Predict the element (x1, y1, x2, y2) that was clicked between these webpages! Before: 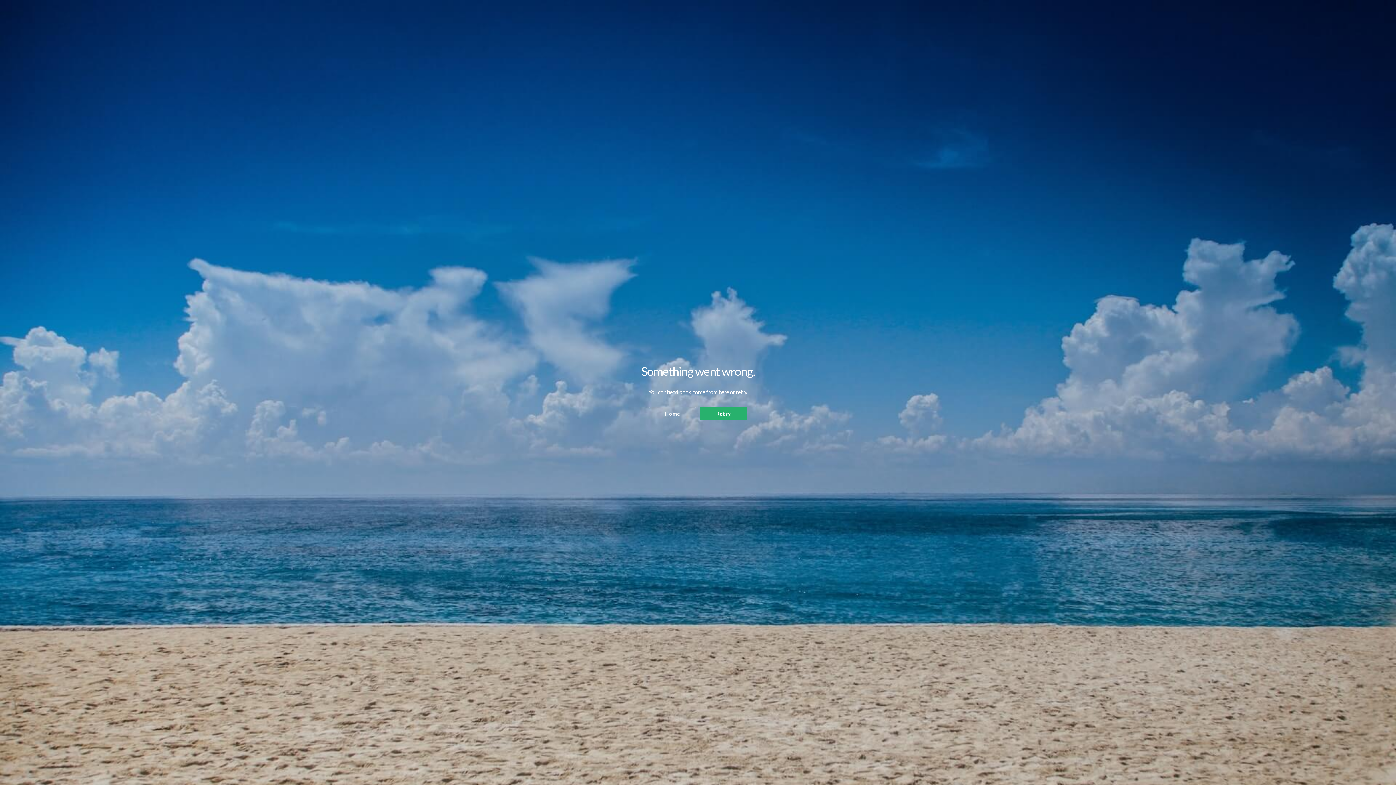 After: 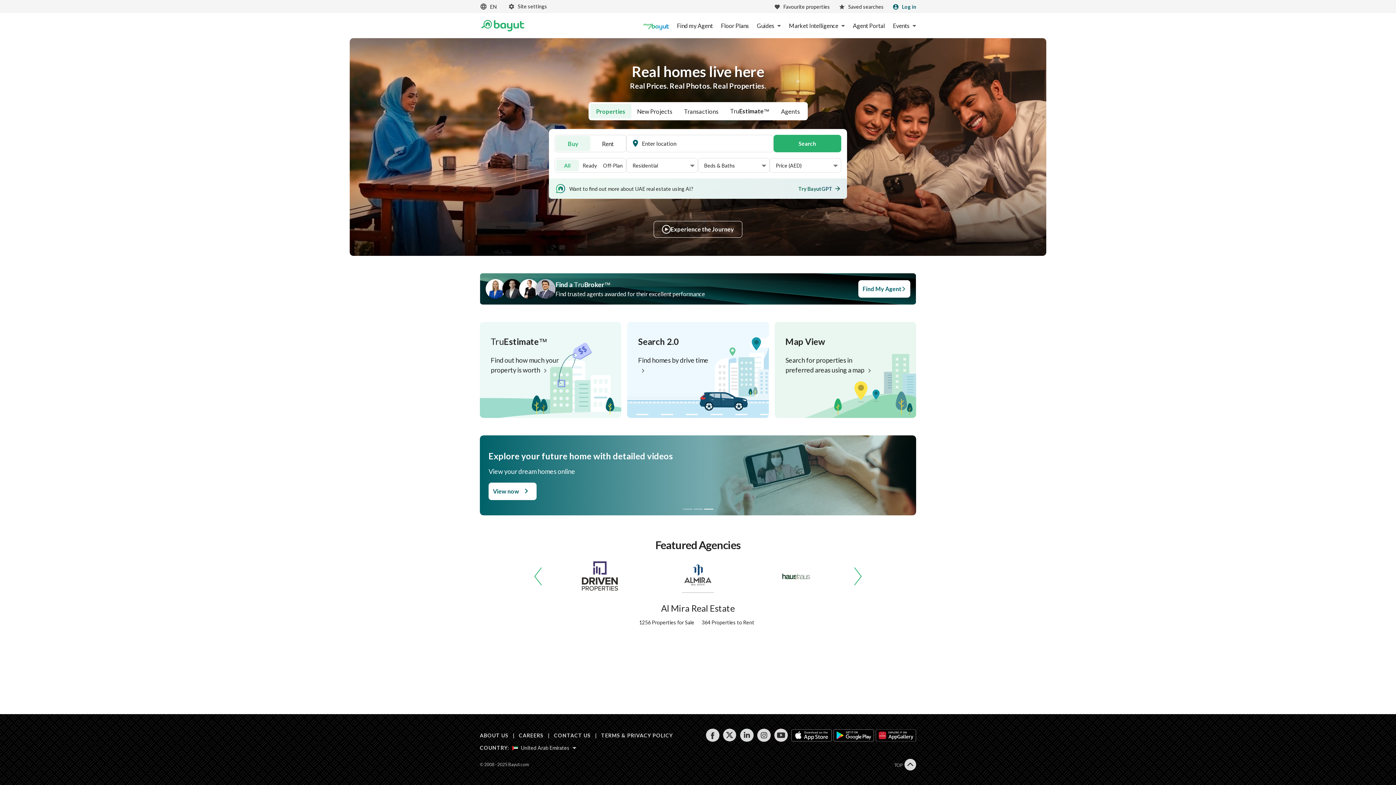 Action: label: Home bbox: (649, 406, 696, 420)